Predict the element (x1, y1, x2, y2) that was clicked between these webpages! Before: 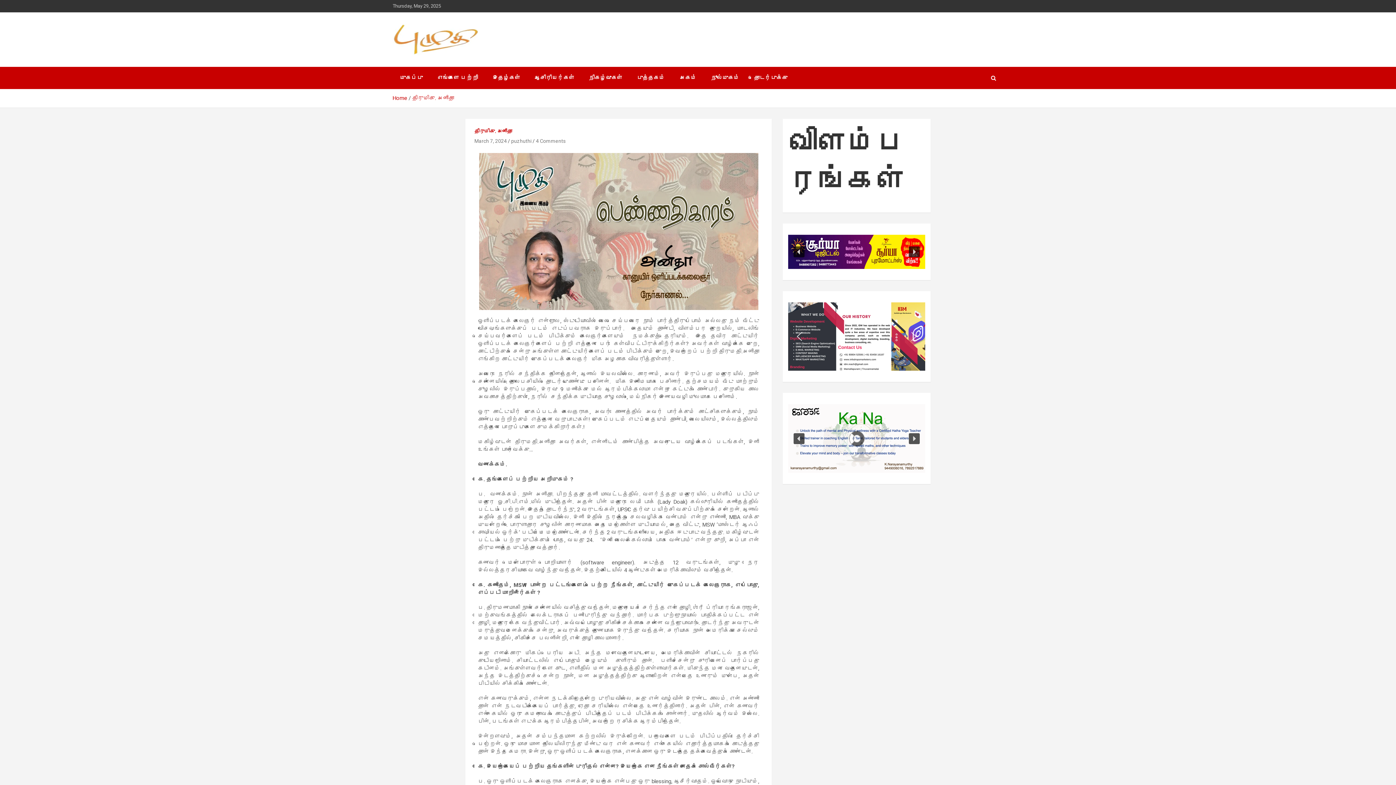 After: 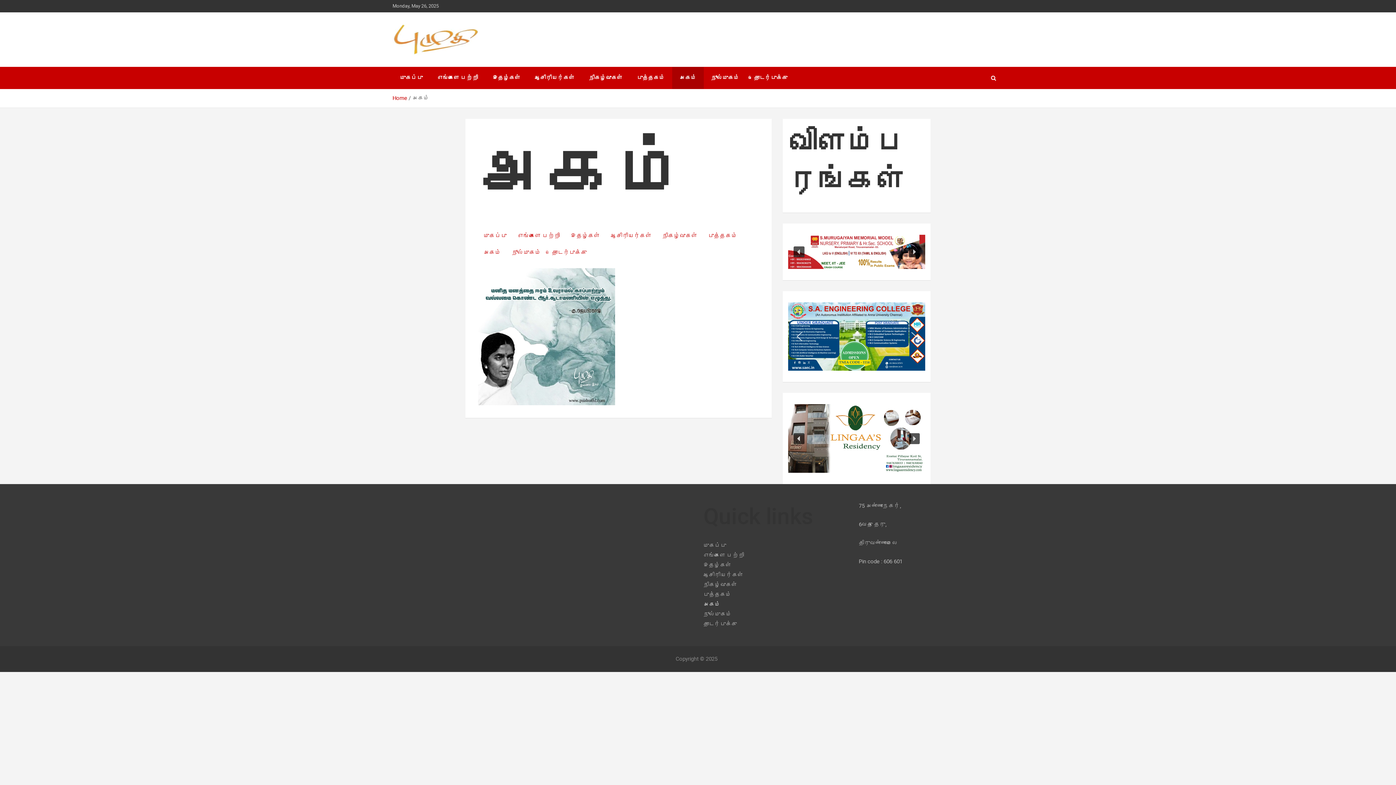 Action: bbox: (672, 66, 704, 89) label: அகம்